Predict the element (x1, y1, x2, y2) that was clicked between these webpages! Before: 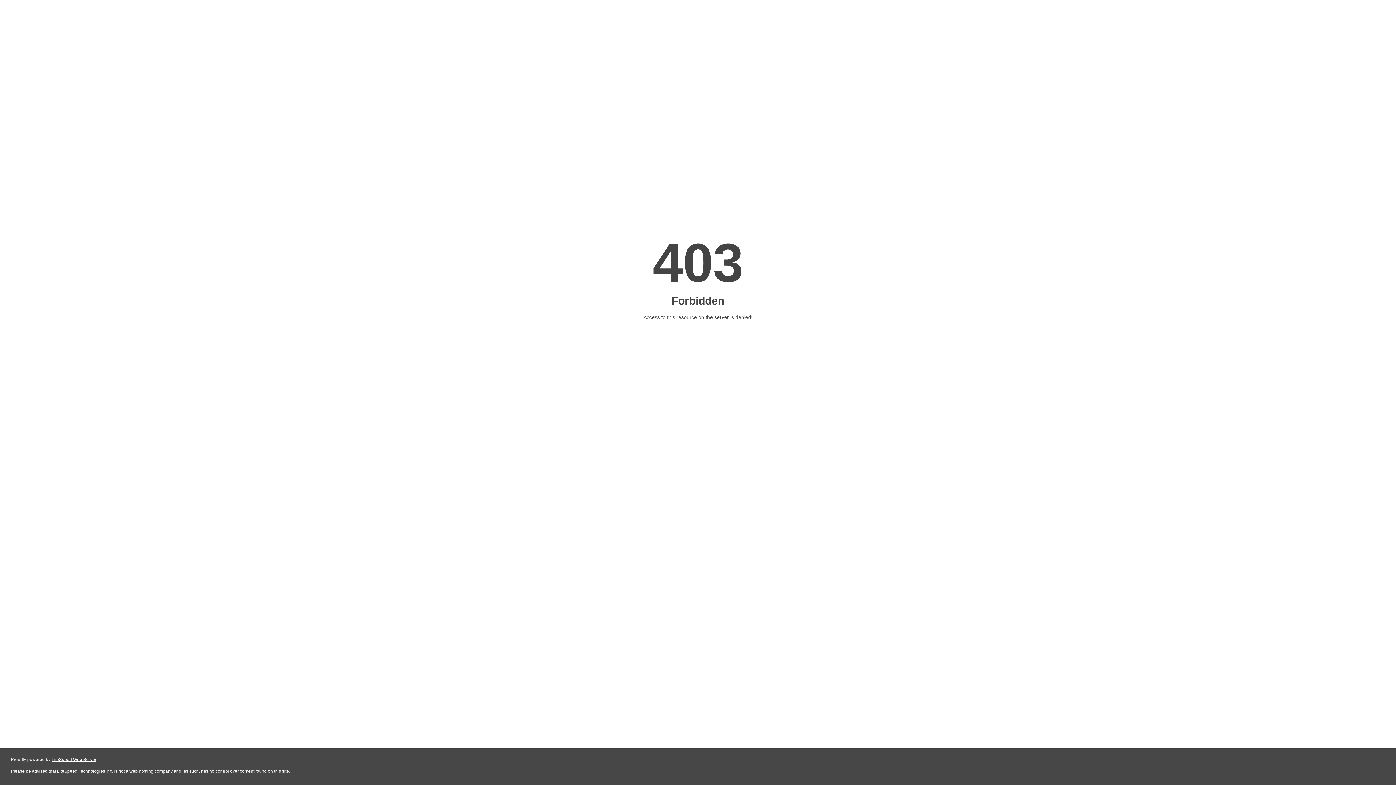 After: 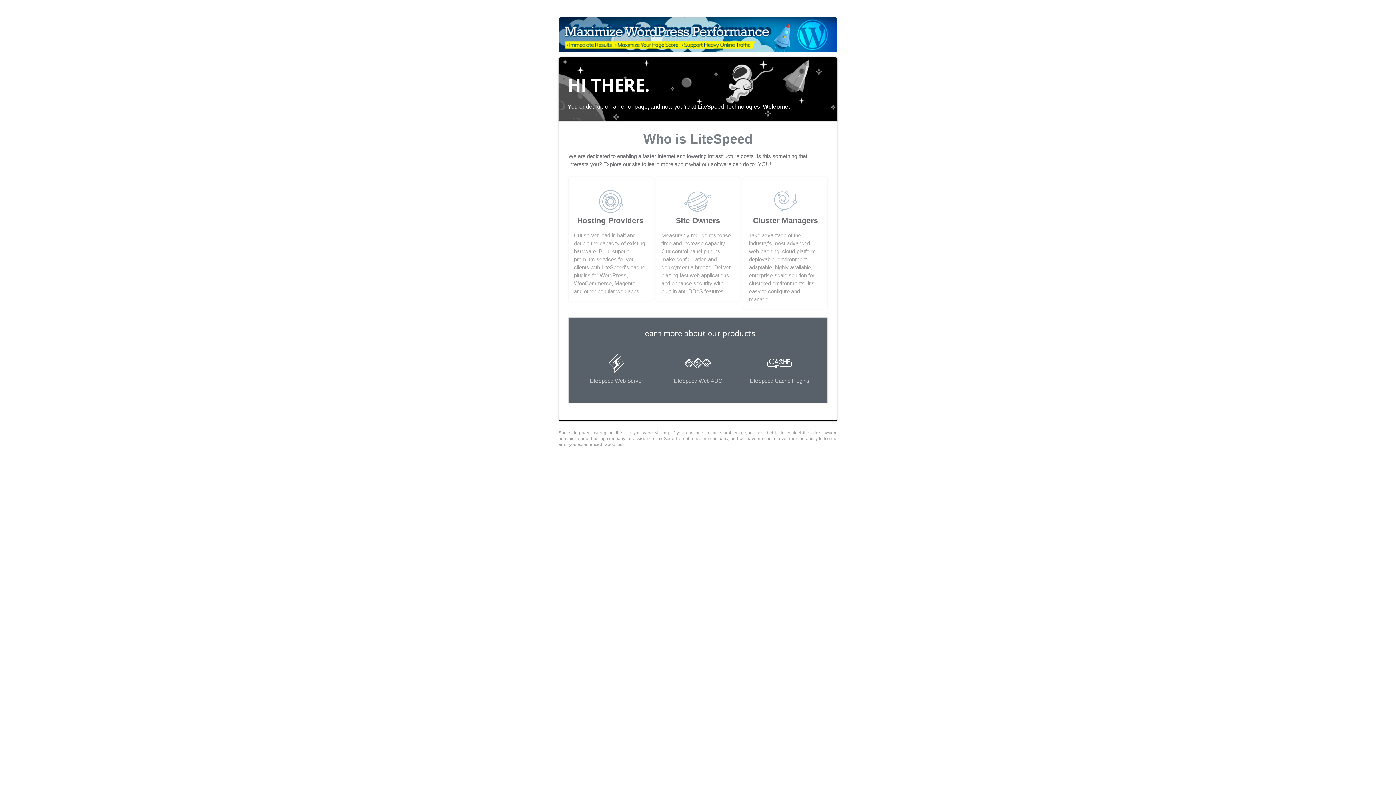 Action: bbox: (51, 757, 96, 762) label: LiteSpeed Web Server